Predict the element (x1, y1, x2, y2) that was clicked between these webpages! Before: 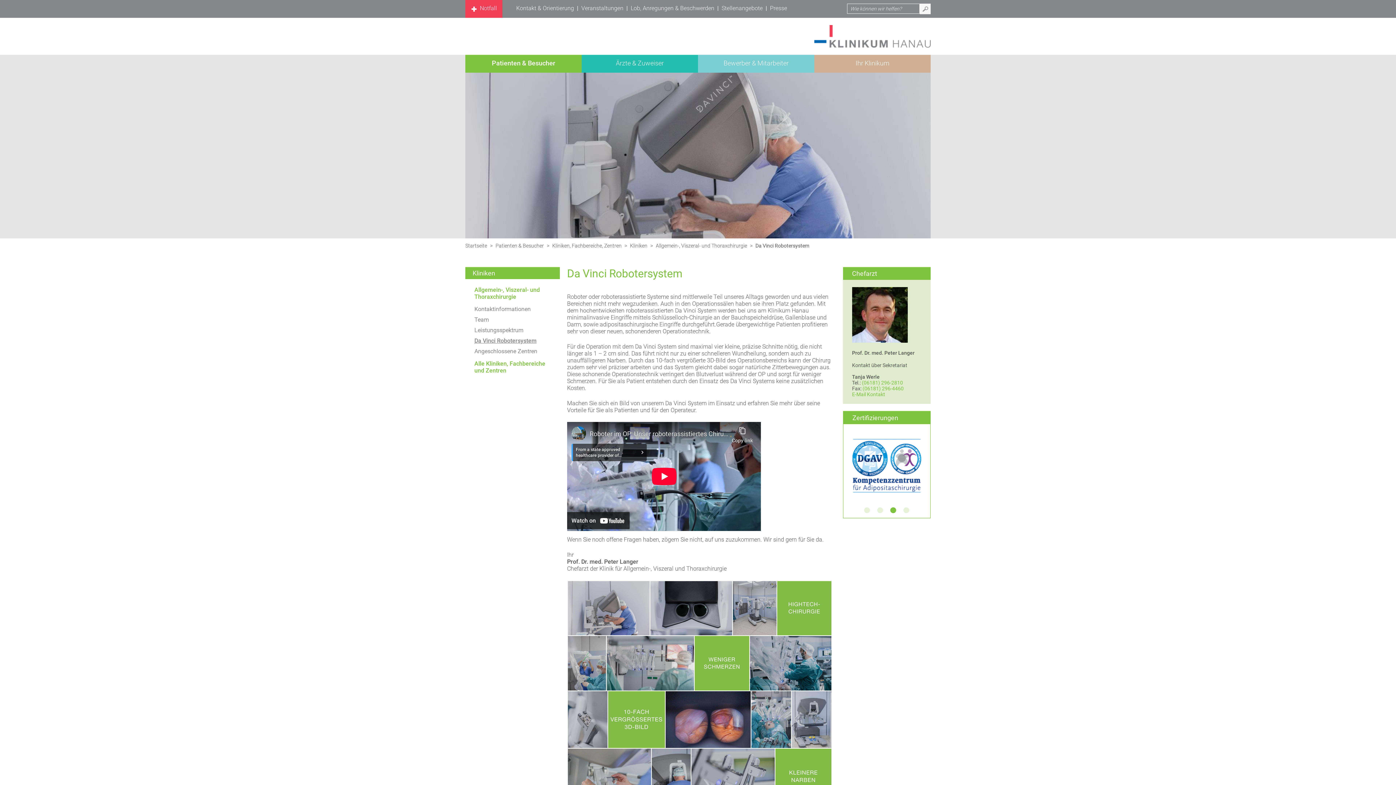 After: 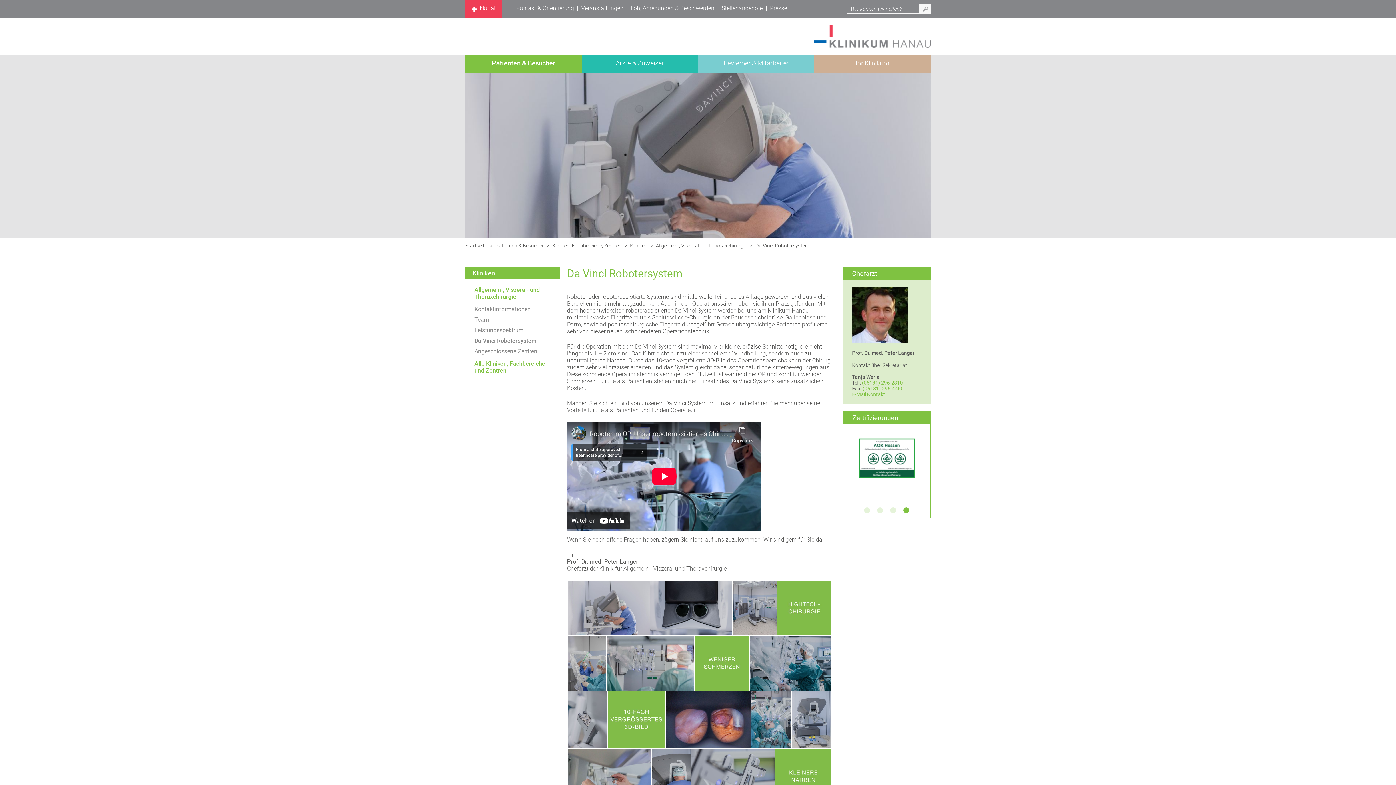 Action: label: (06181) 296-4460 bbox: (862, 385, 903, 391)